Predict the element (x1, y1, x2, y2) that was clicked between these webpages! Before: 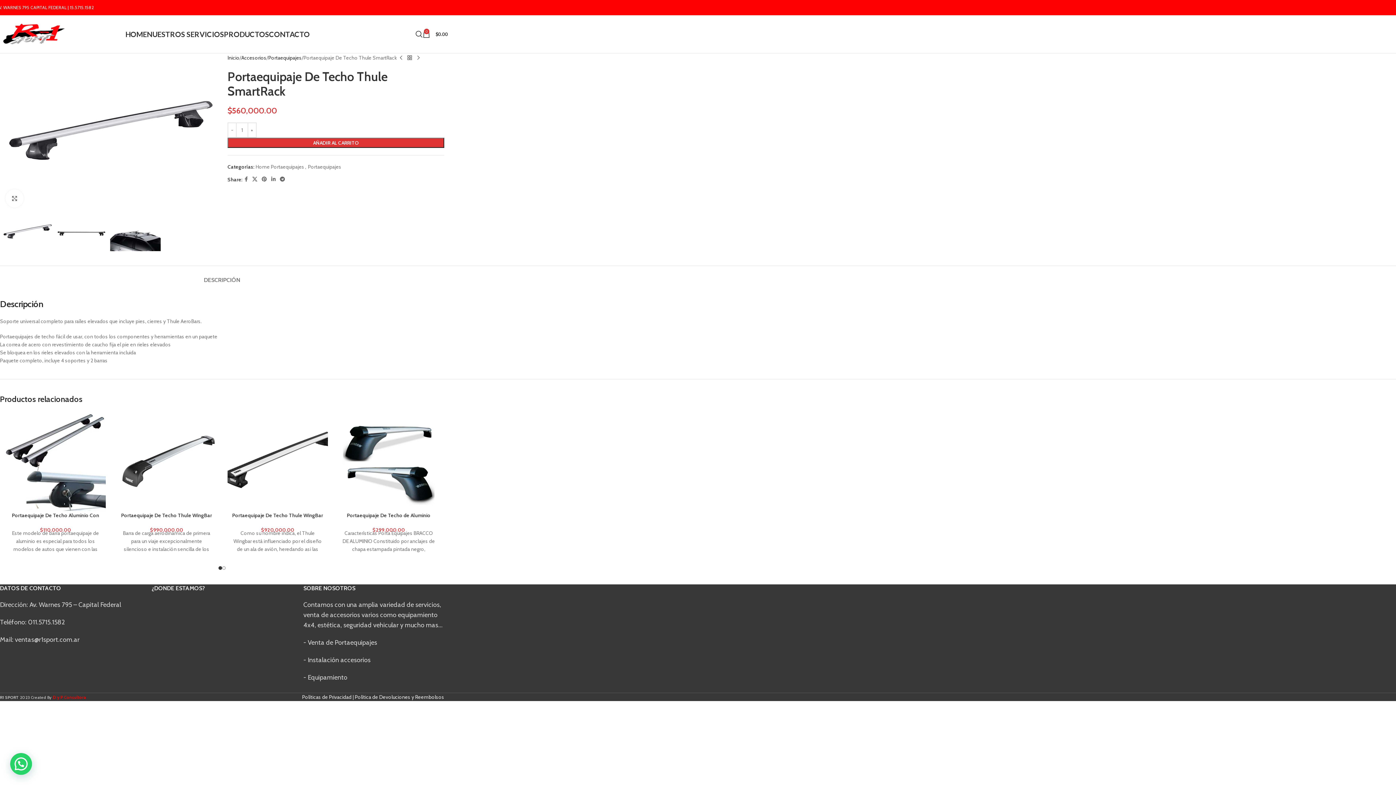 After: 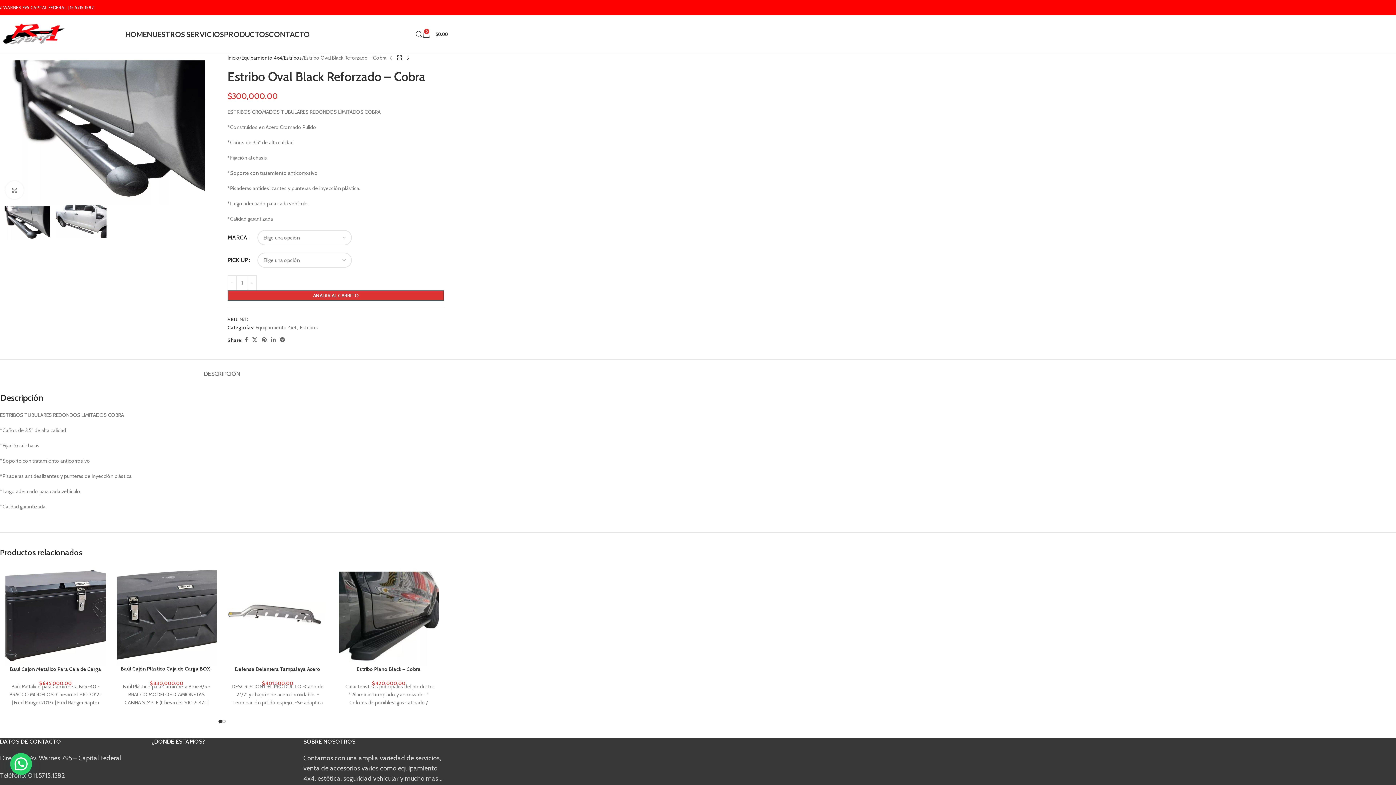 Action: label: Previous product bbox: (396, 53, 405, 62)